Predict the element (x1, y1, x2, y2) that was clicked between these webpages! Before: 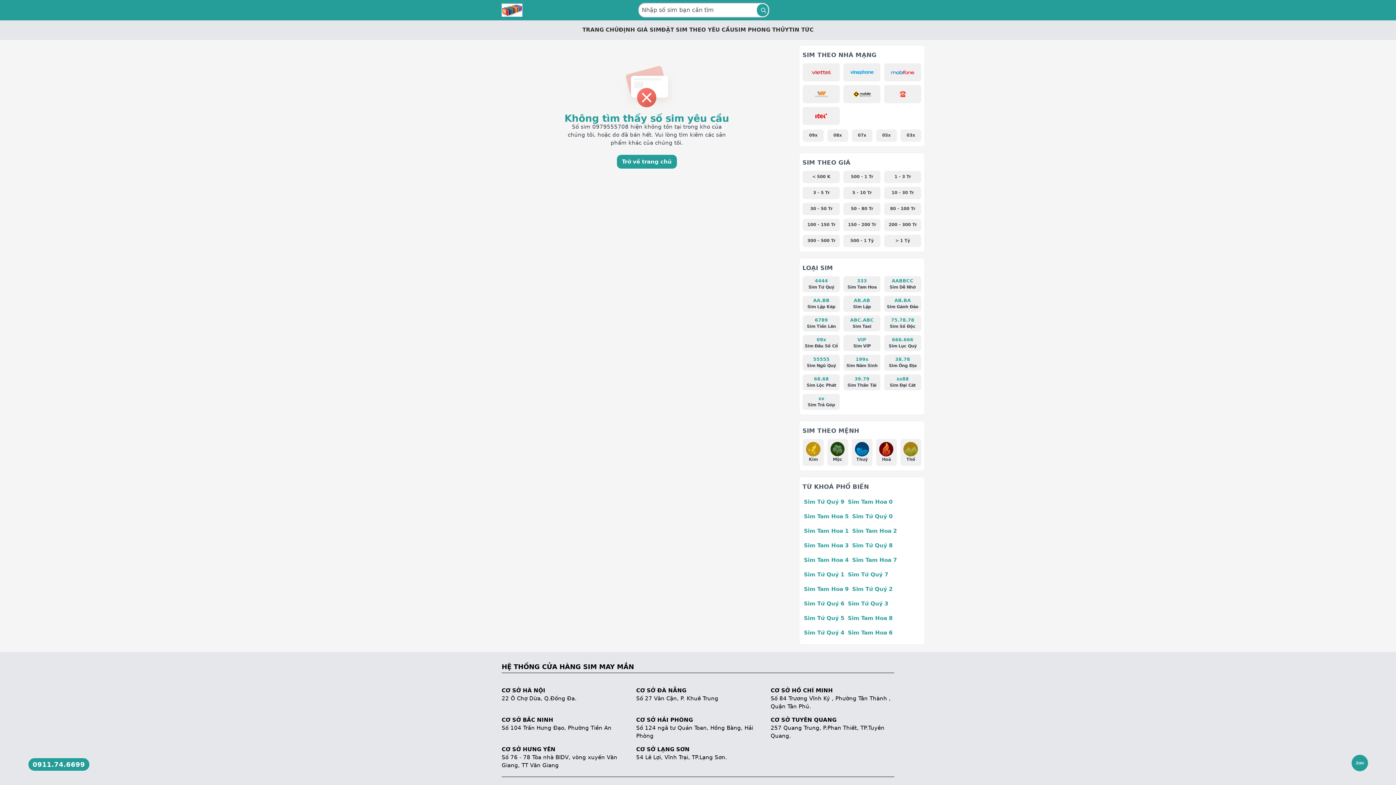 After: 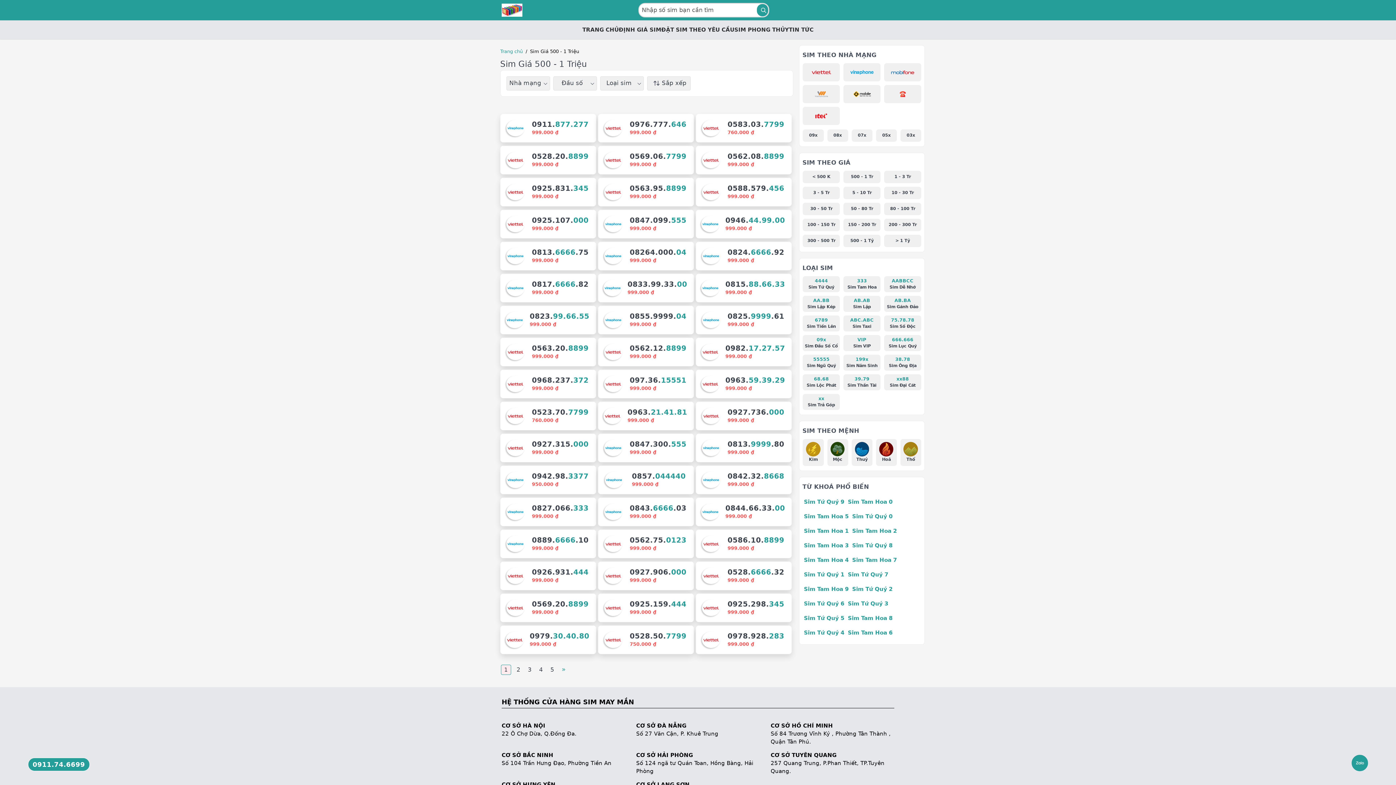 Action: bbox: (843, 170, 881, 183) label: 500 - 1 Tr